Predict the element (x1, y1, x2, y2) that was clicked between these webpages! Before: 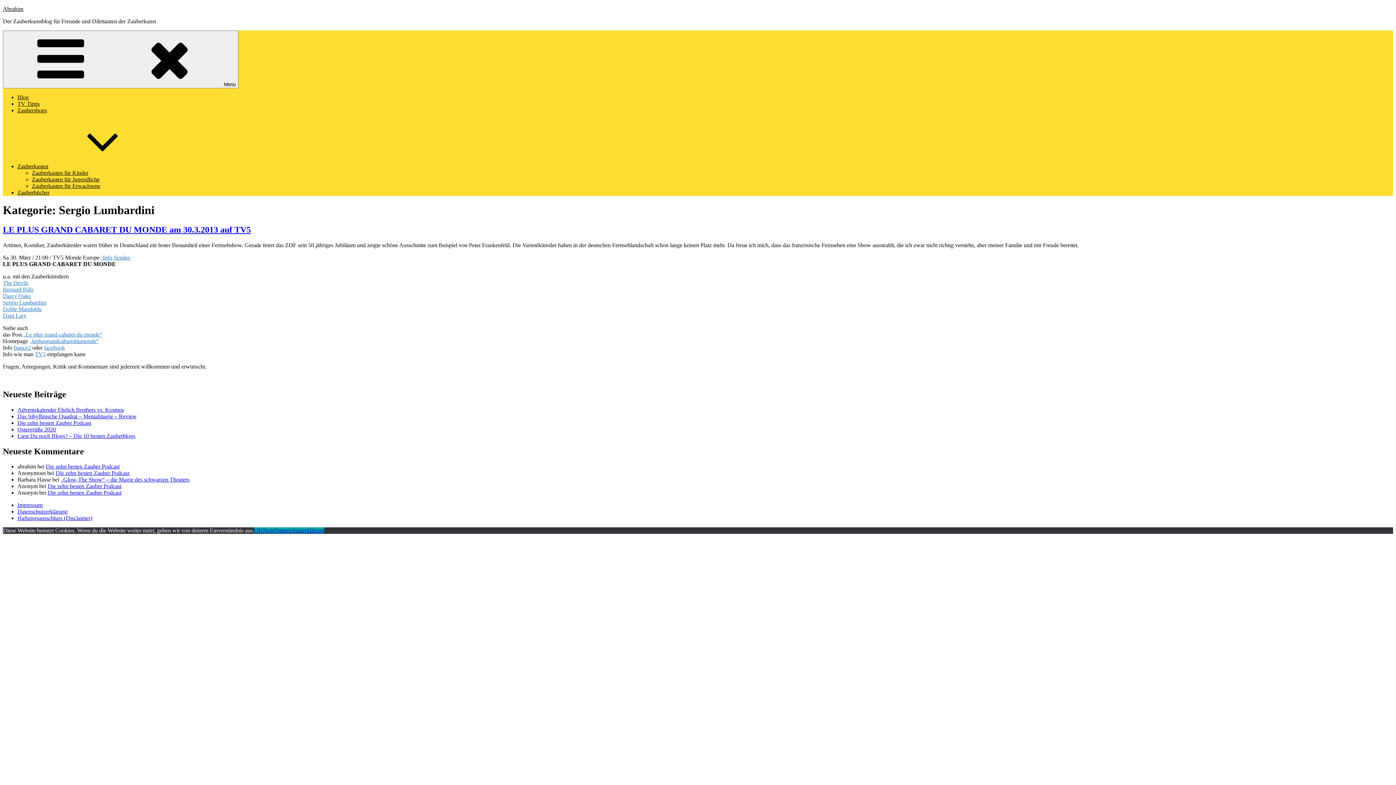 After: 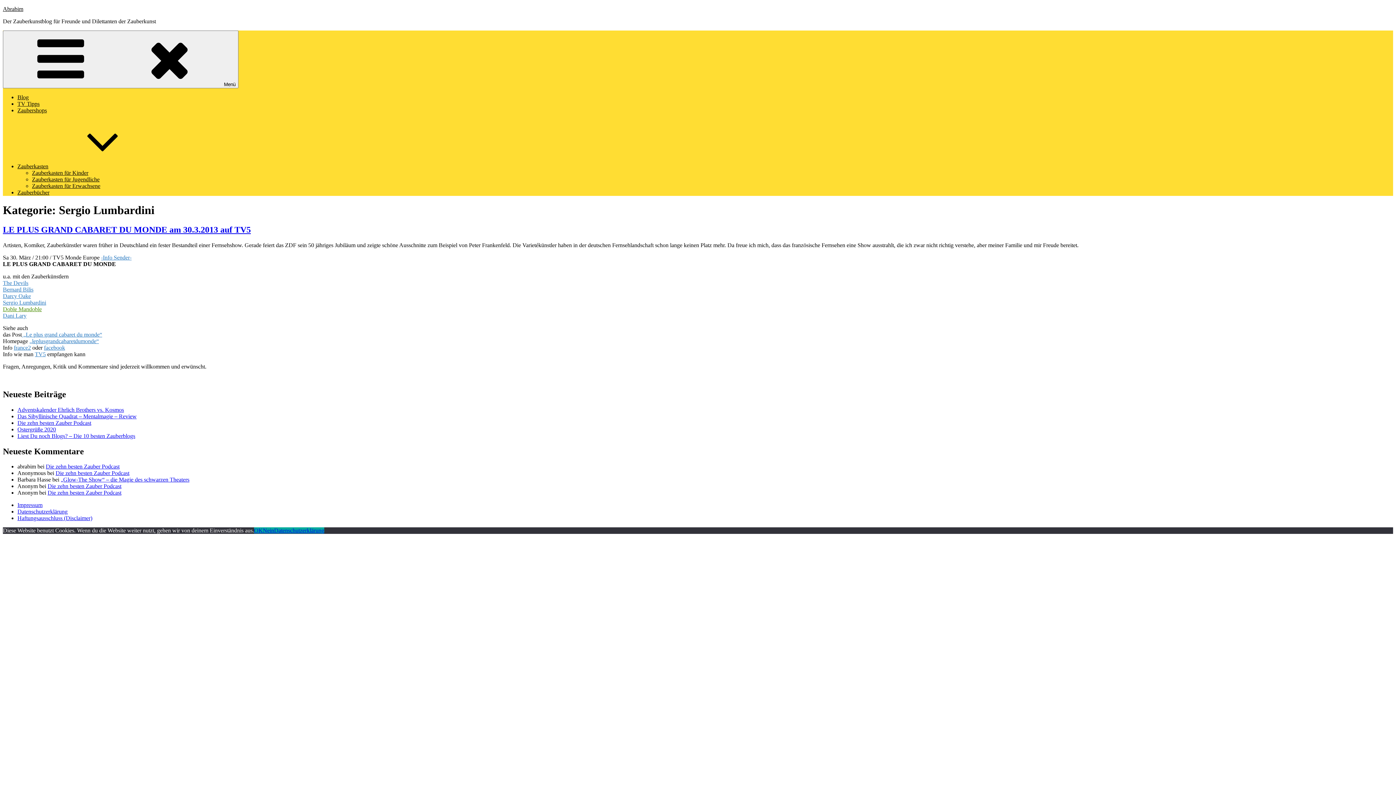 Action: label: Doble Mandoble bbox: (2, 306, 41, 312)